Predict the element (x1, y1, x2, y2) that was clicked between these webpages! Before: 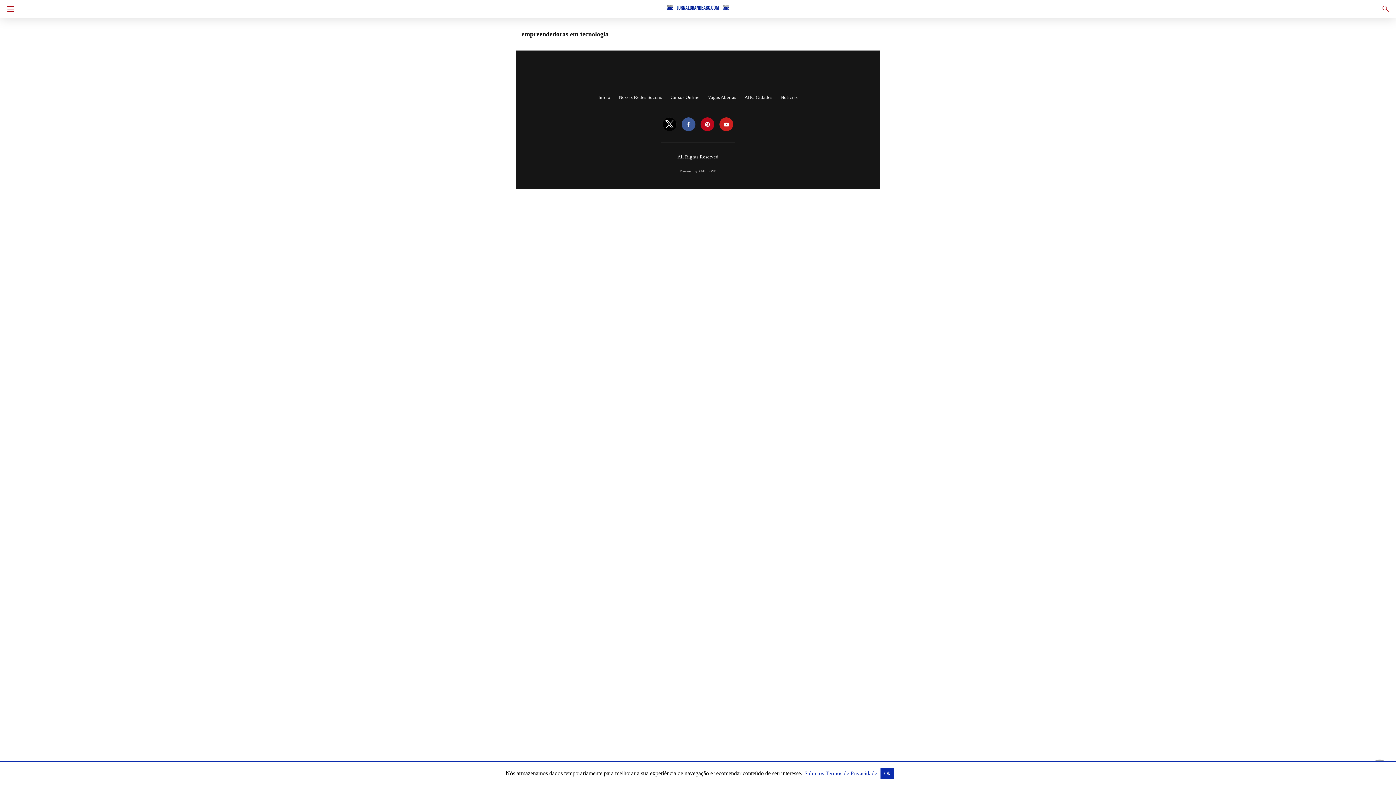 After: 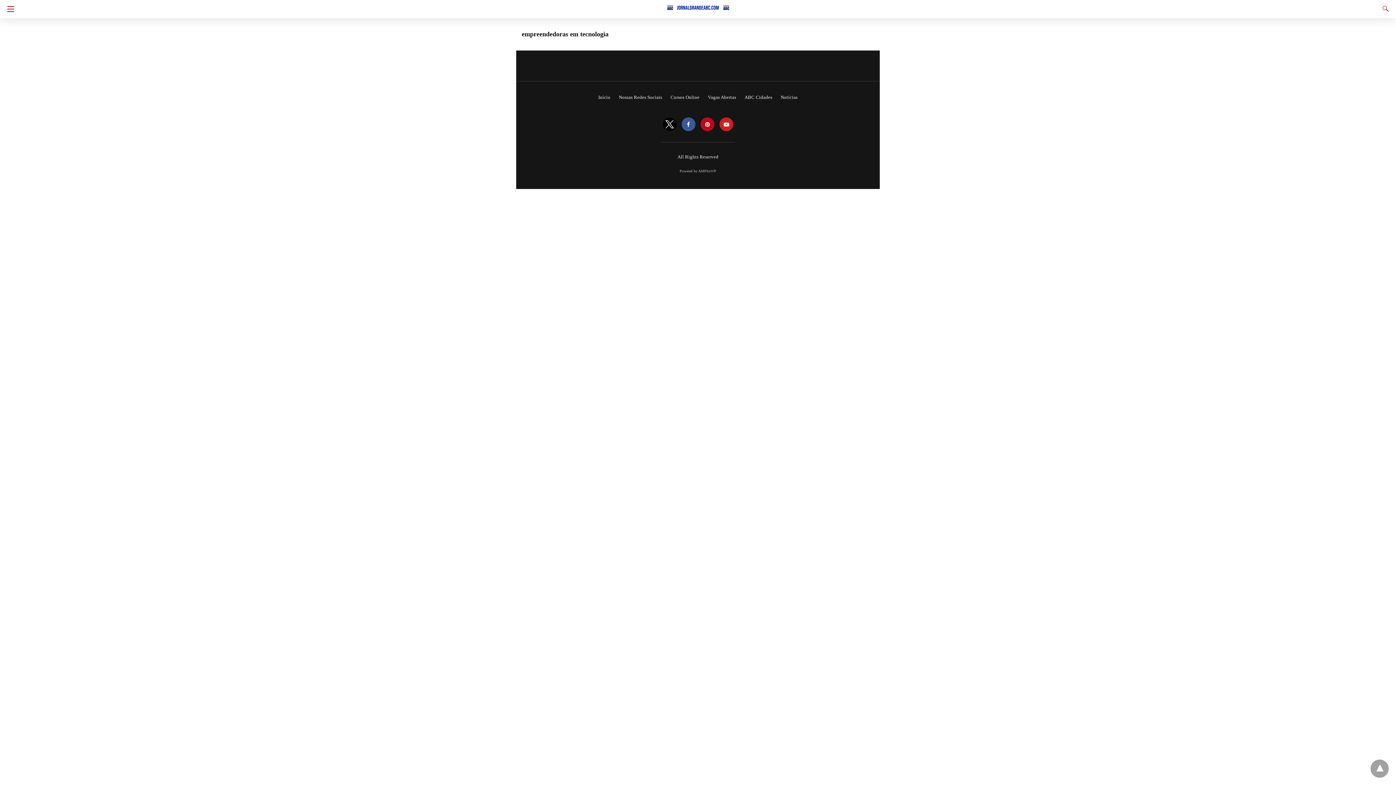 Action: label: Ok bbox: (880, 768, 894, 779)